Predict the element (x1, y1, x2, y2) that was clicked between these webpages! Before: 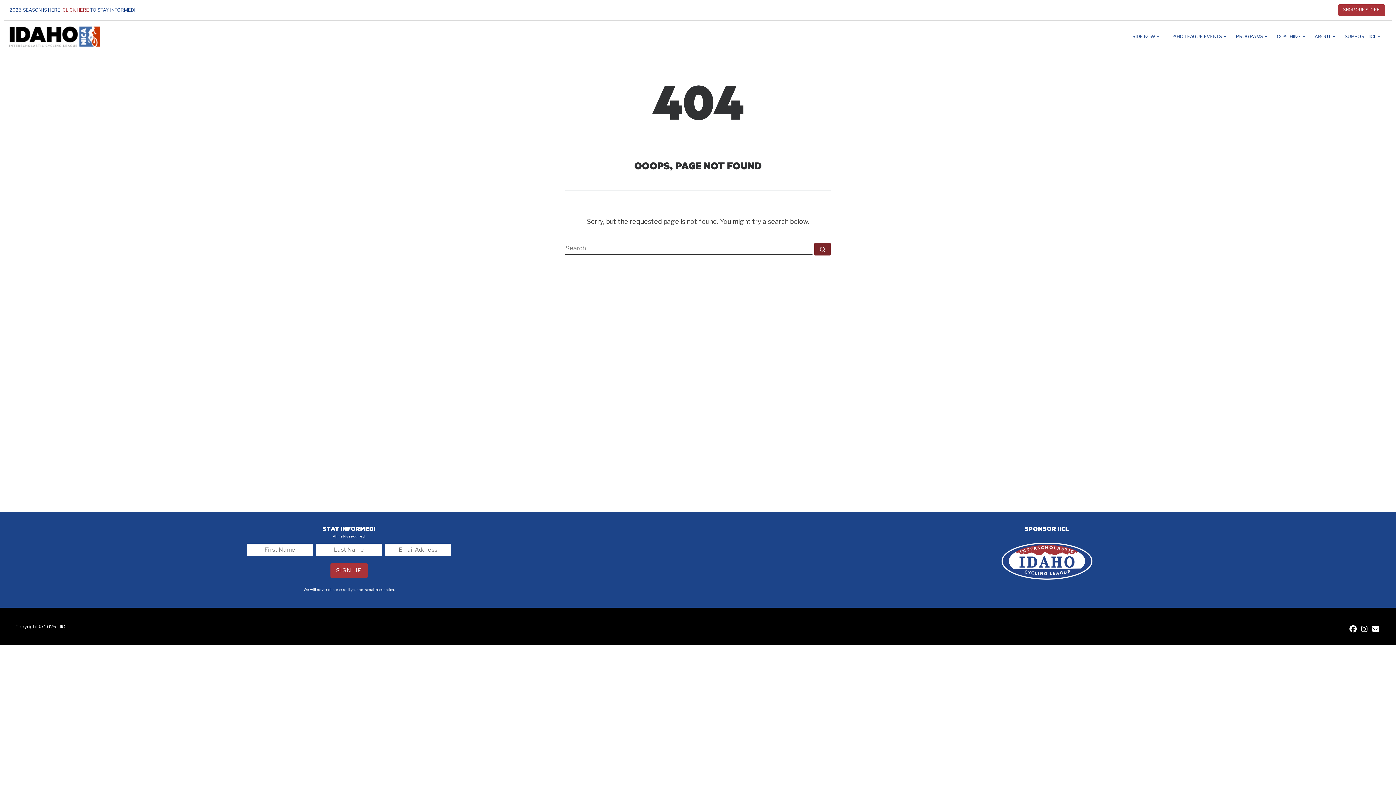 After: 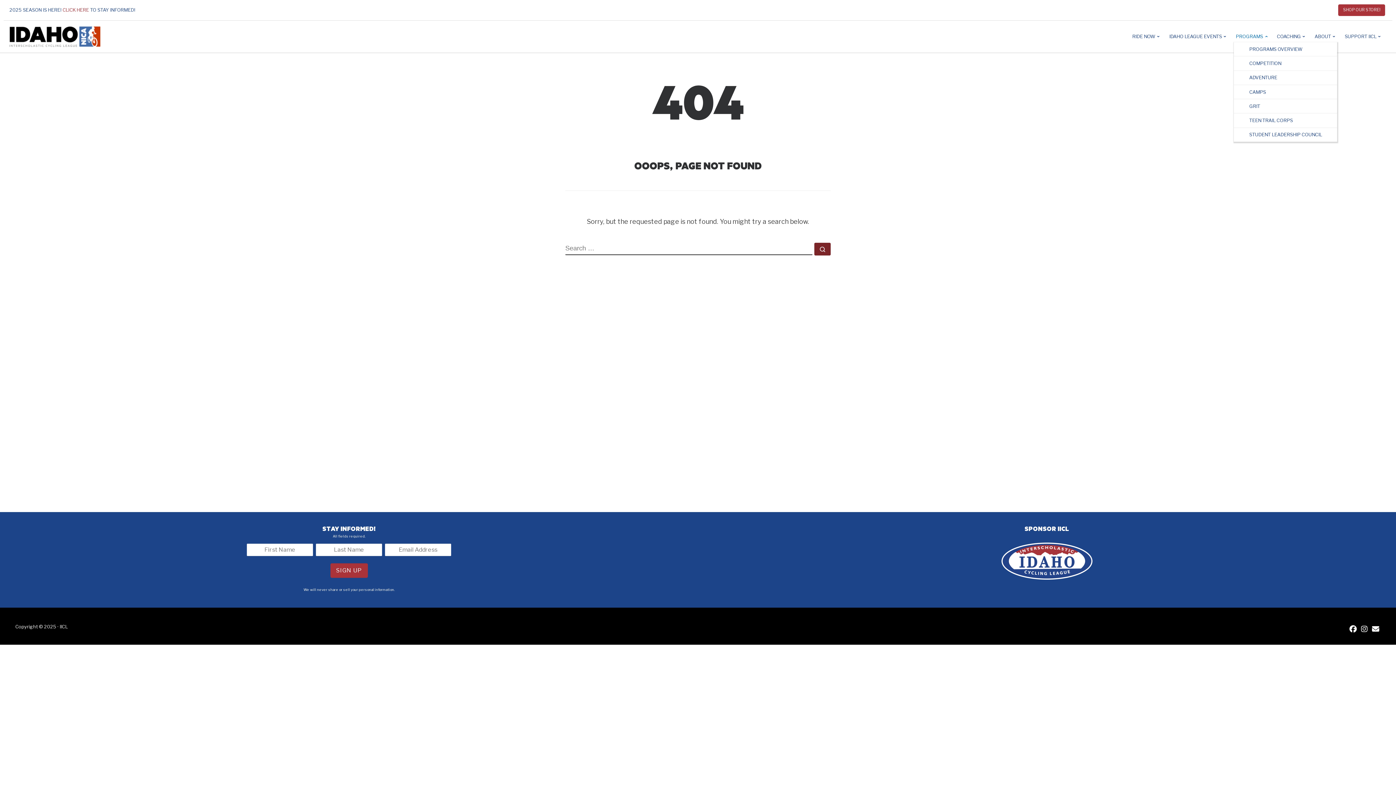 Action: label: PROGRAMS bbox: (1234, 30, 1271, 42)